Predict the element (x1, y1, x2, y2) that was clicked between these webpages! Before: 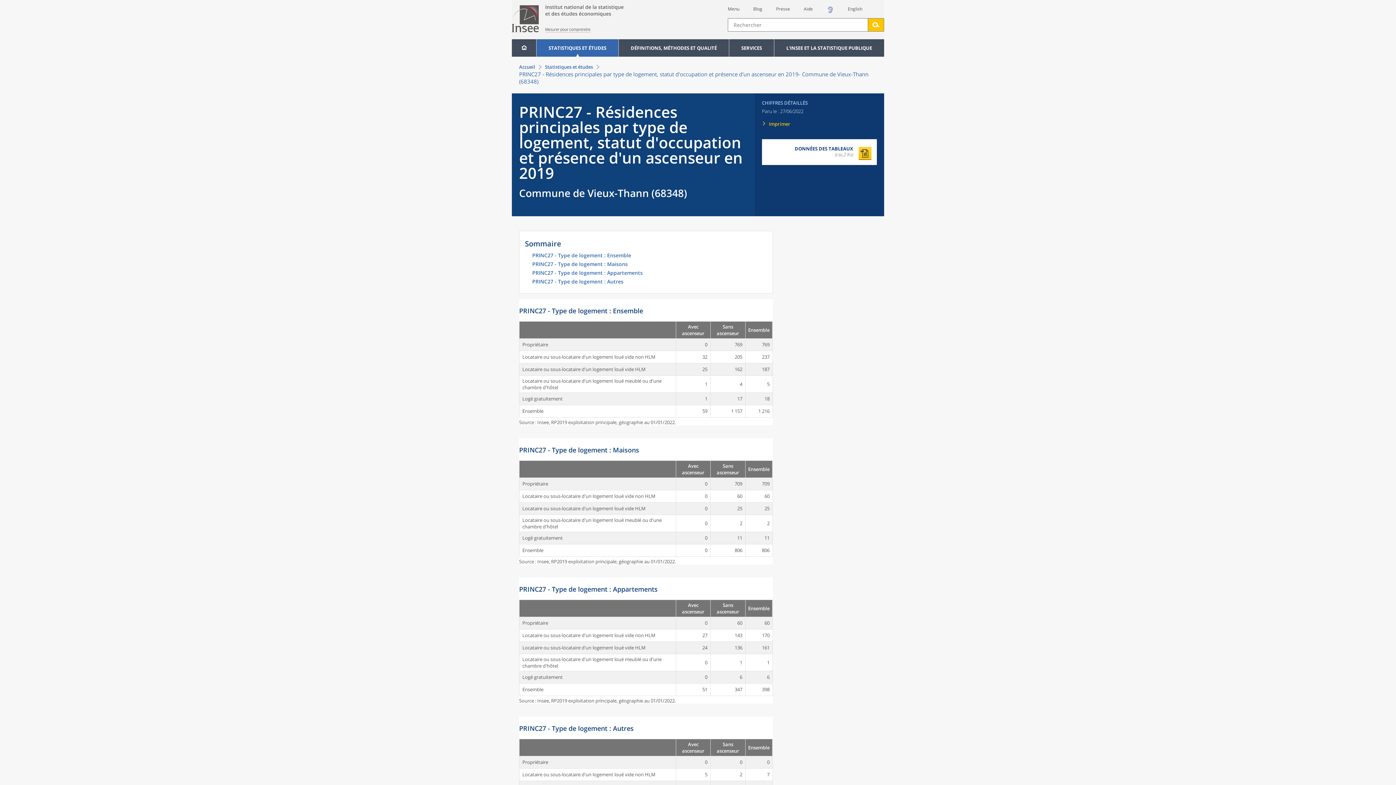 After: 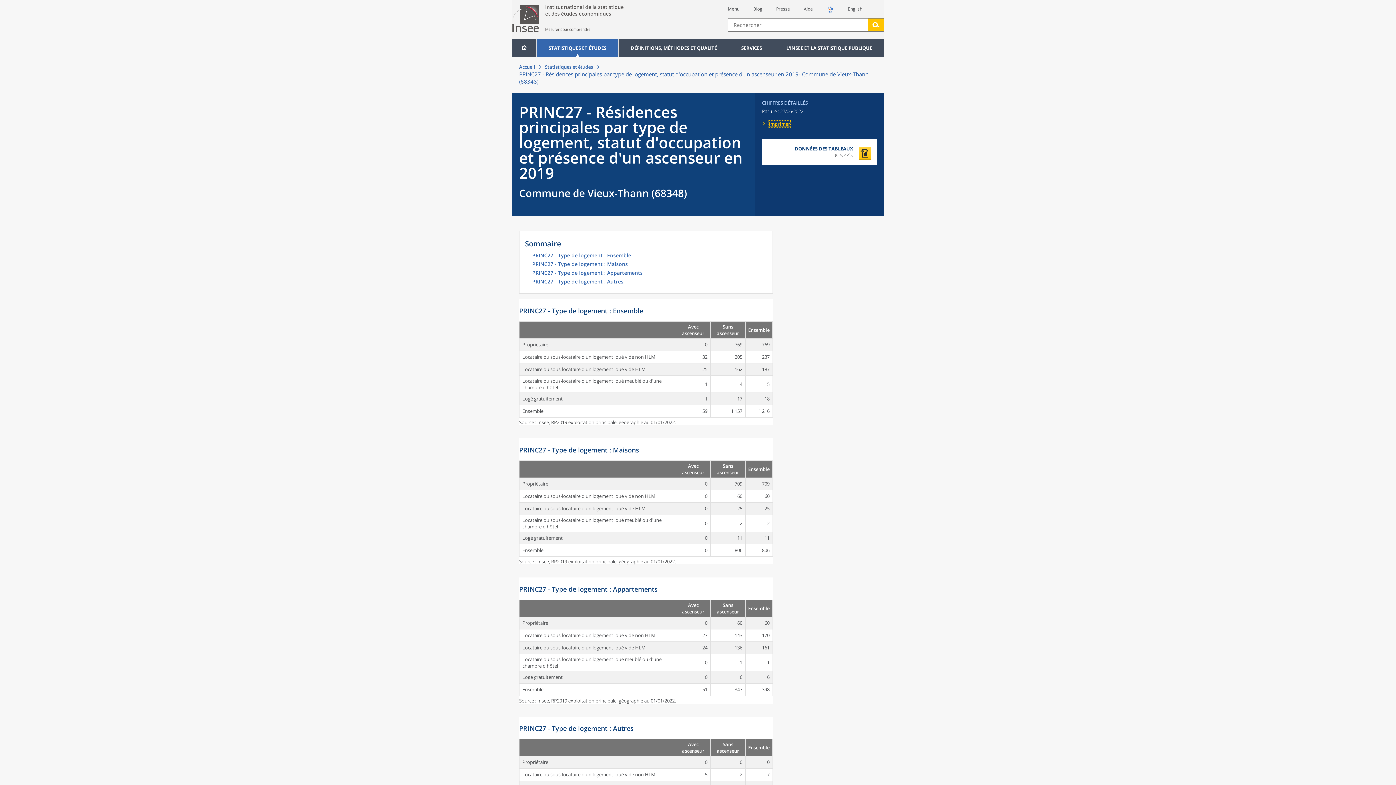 Action: label: Imprimer bbox: (769, 120, 790, 127)